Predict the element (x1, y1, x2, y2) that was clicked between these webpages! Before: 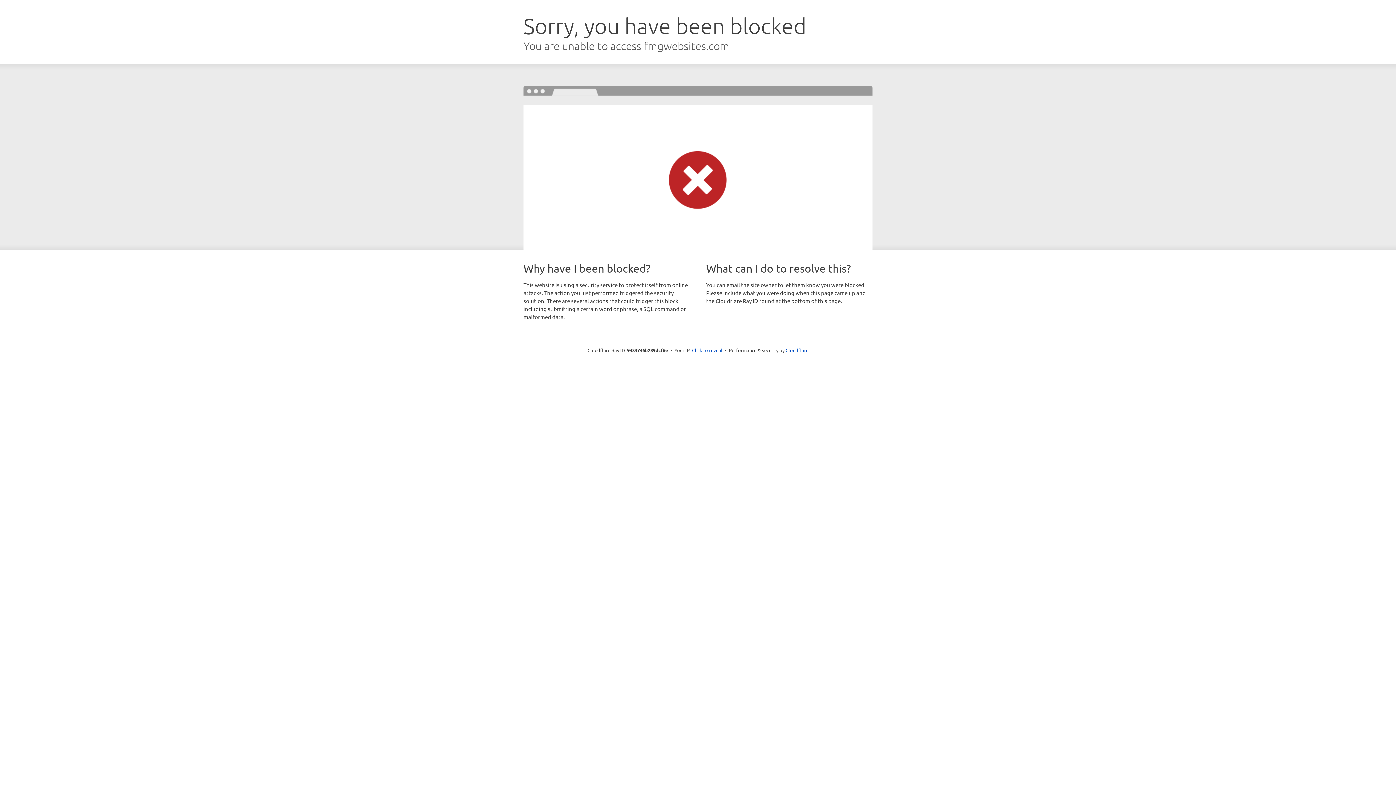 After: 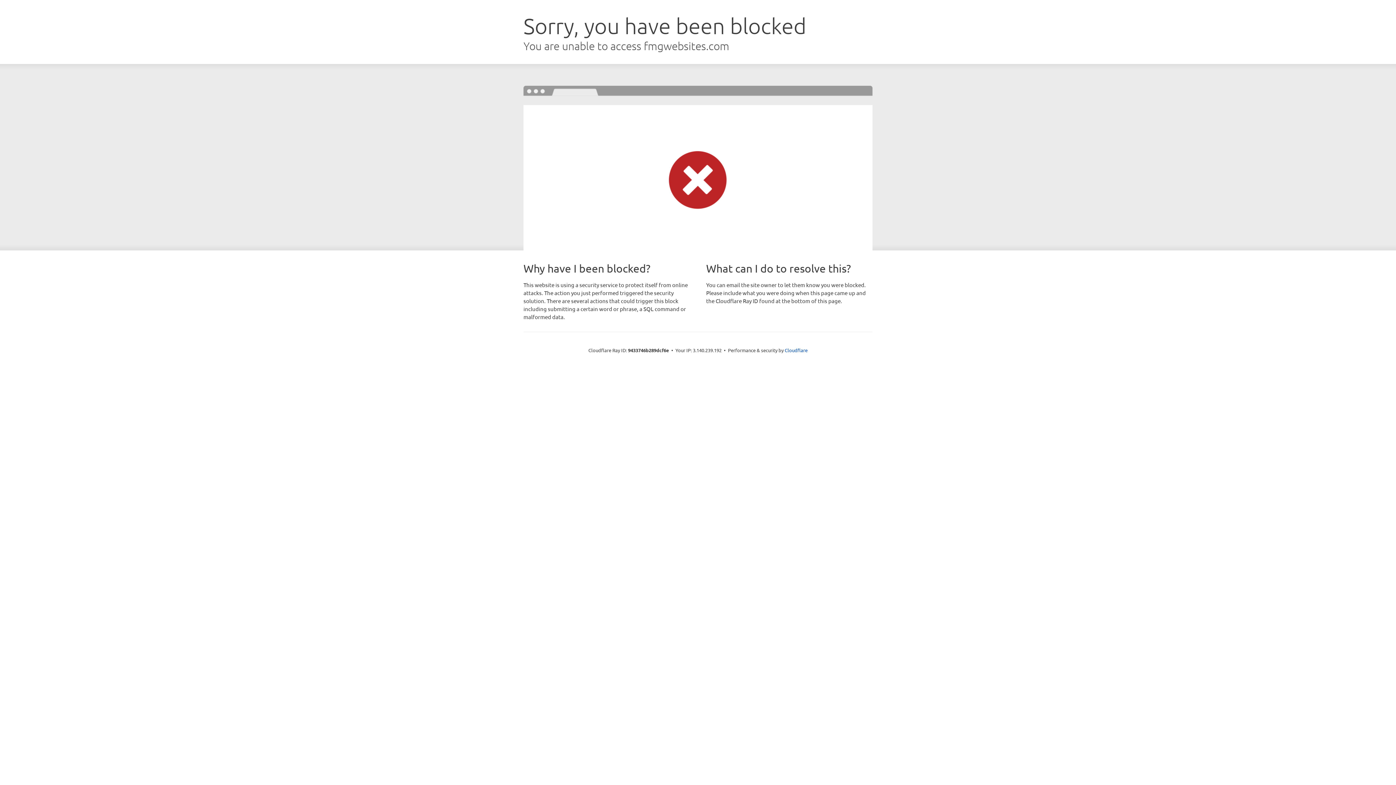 Action: label: Click to reveal bbox: (692, 346, 722, 353)